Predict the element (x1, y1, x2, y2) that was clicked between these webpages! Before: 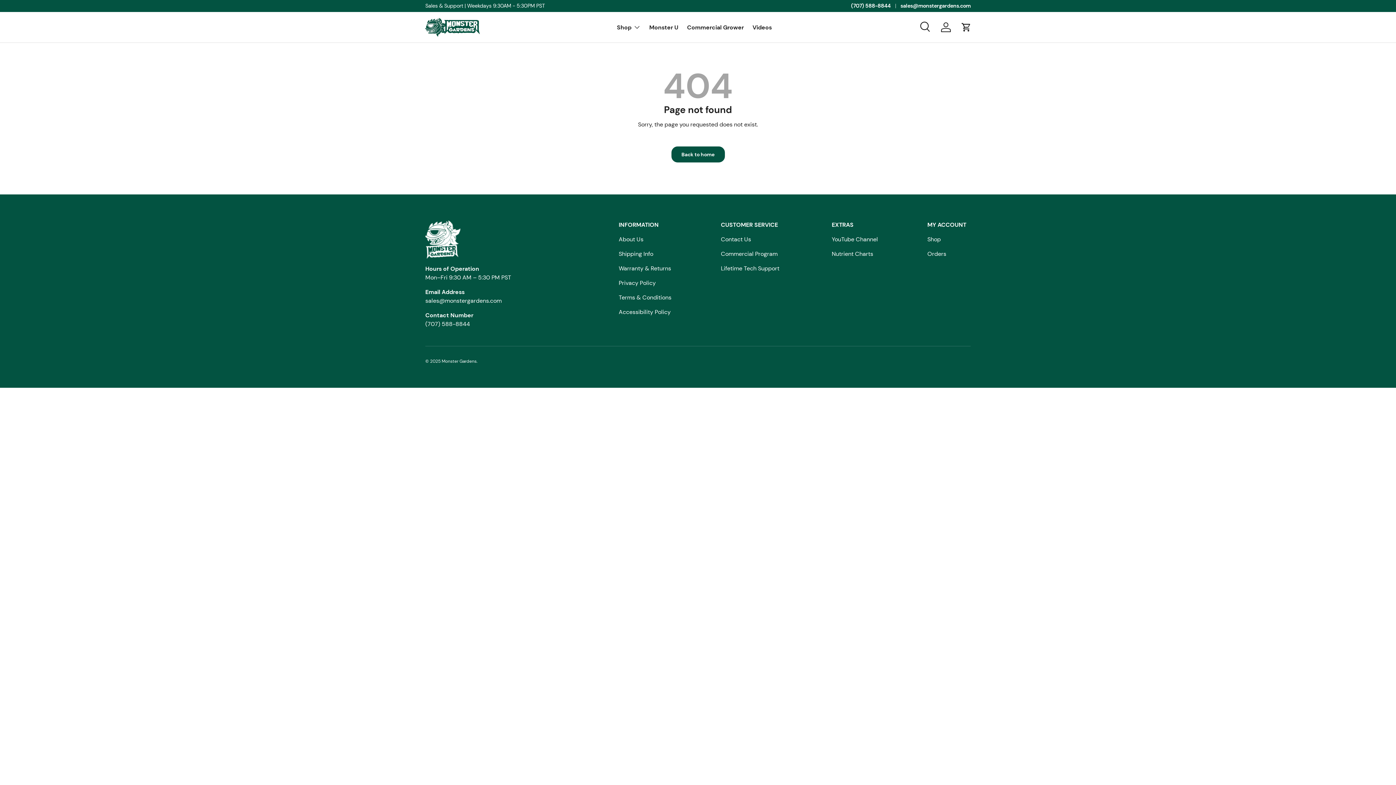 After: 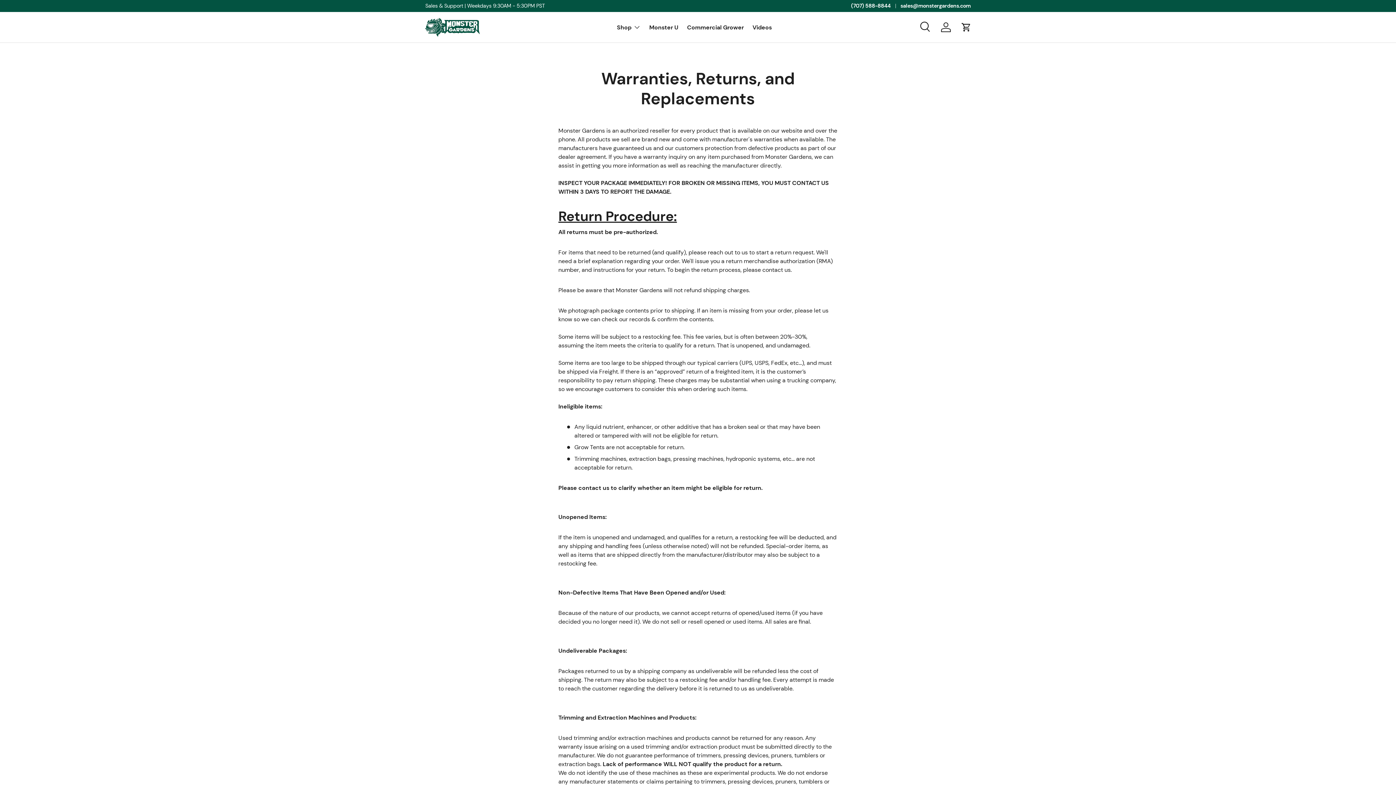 Action: label: Warranty & Returns bbox: (618, 264, 671, 272)